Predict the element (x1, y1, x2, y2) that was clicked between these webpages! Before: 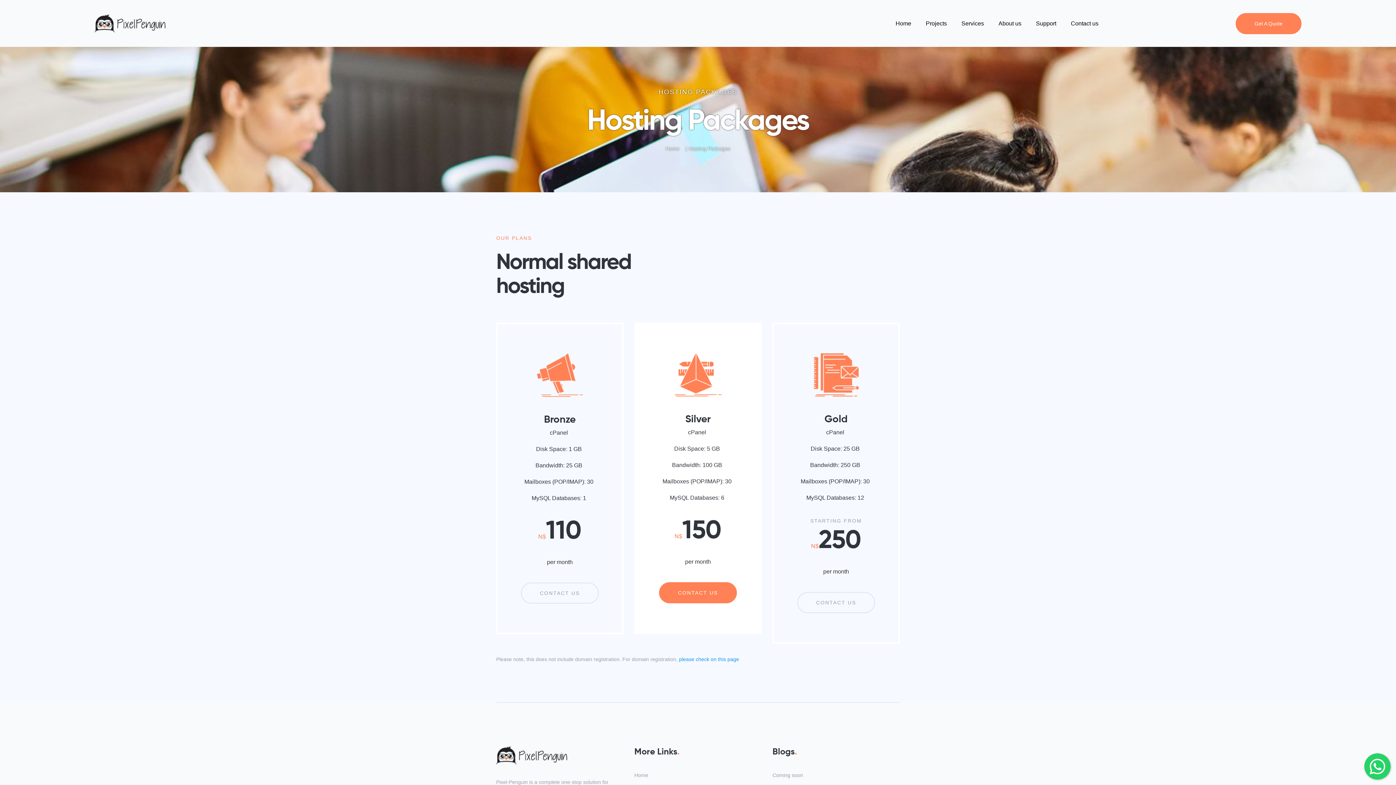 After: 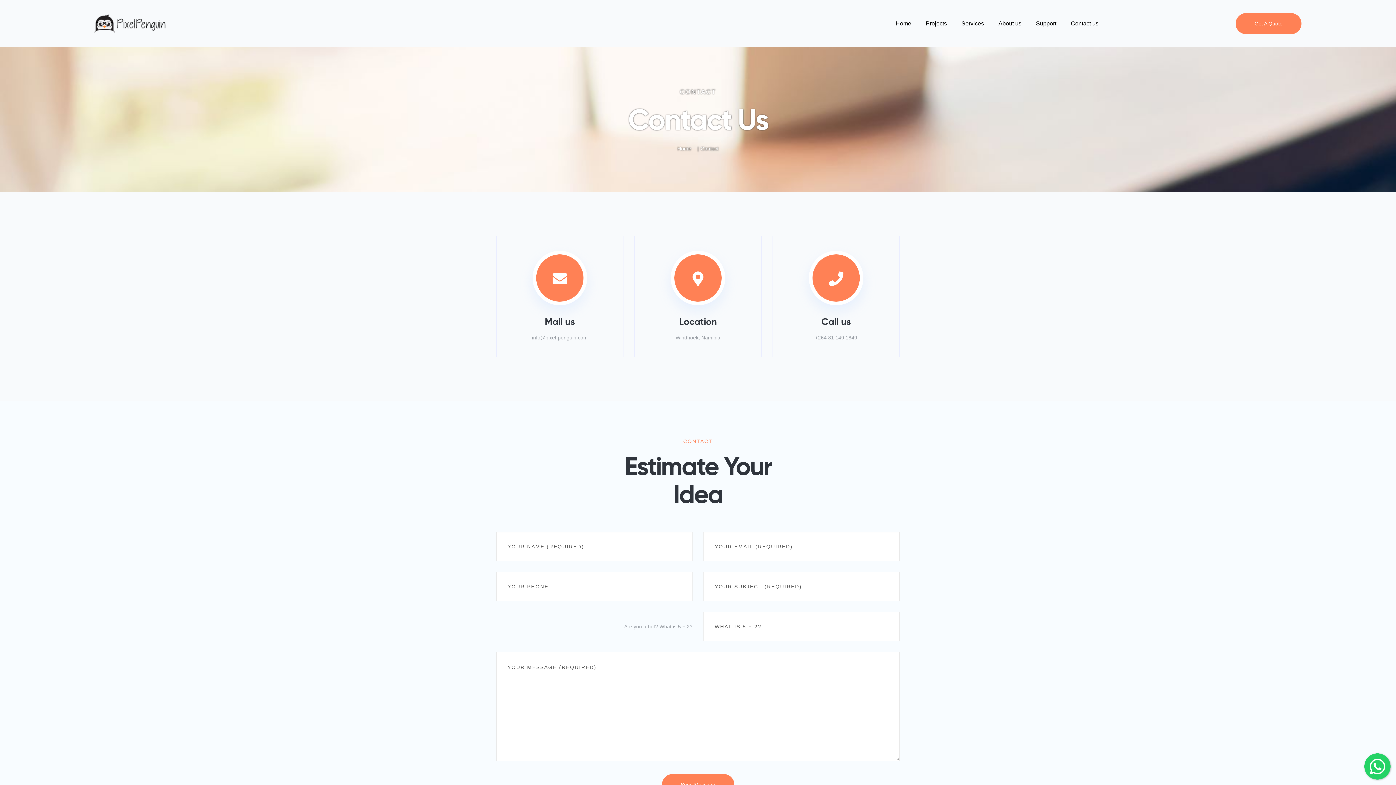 Action: bbox: (797, 592, 875, 613) label: CONTACT US